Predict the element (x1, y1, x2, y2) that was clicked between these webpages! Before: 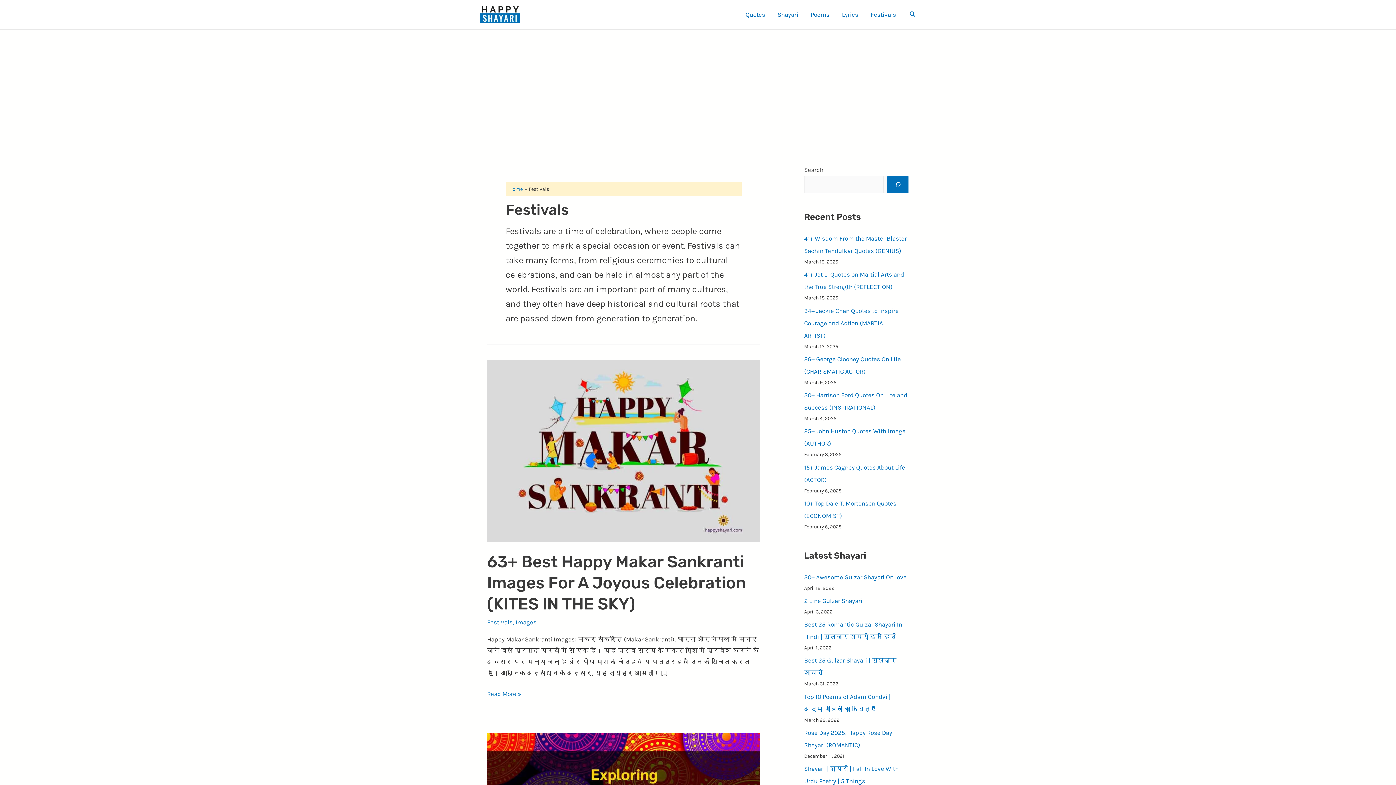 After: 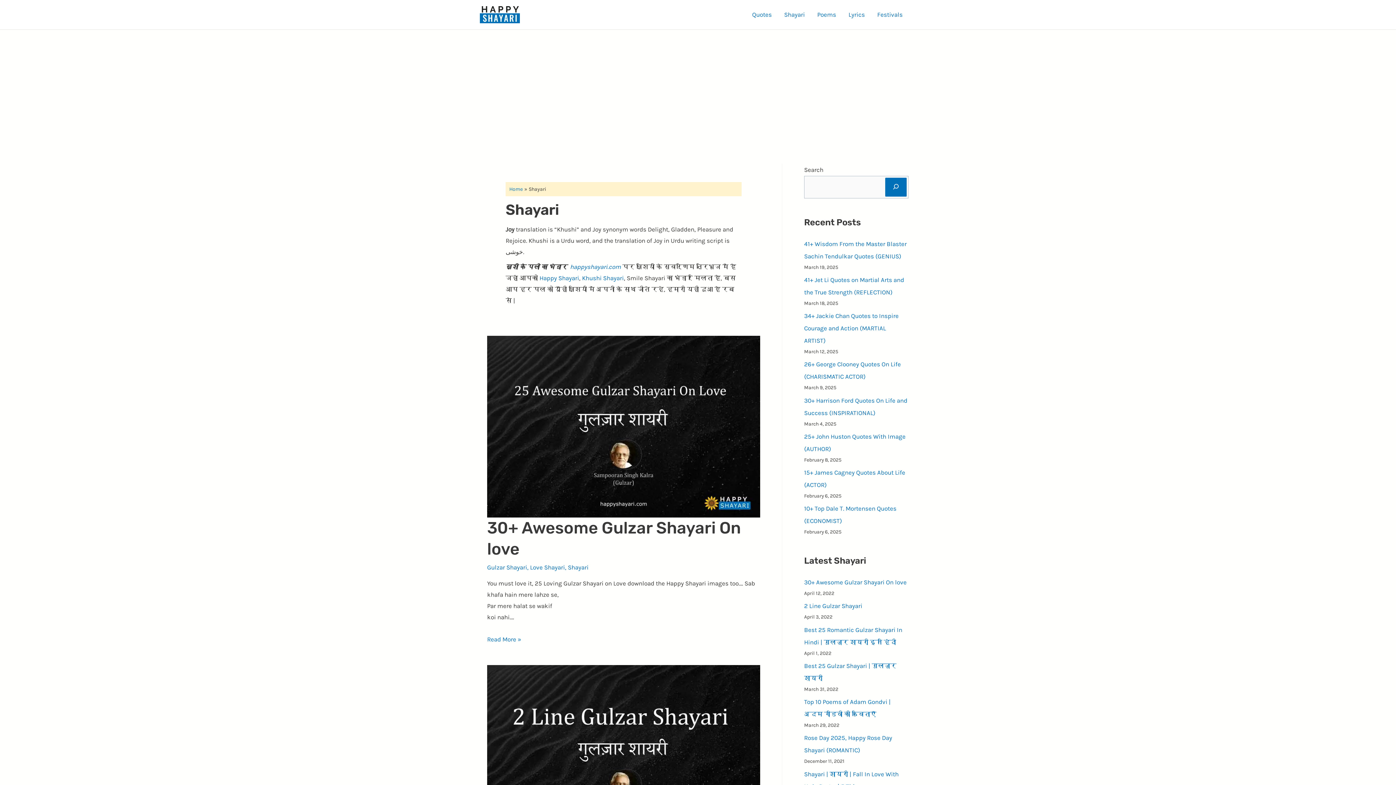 Action: label: Shayari bbox: (771, 1, 804, 27)